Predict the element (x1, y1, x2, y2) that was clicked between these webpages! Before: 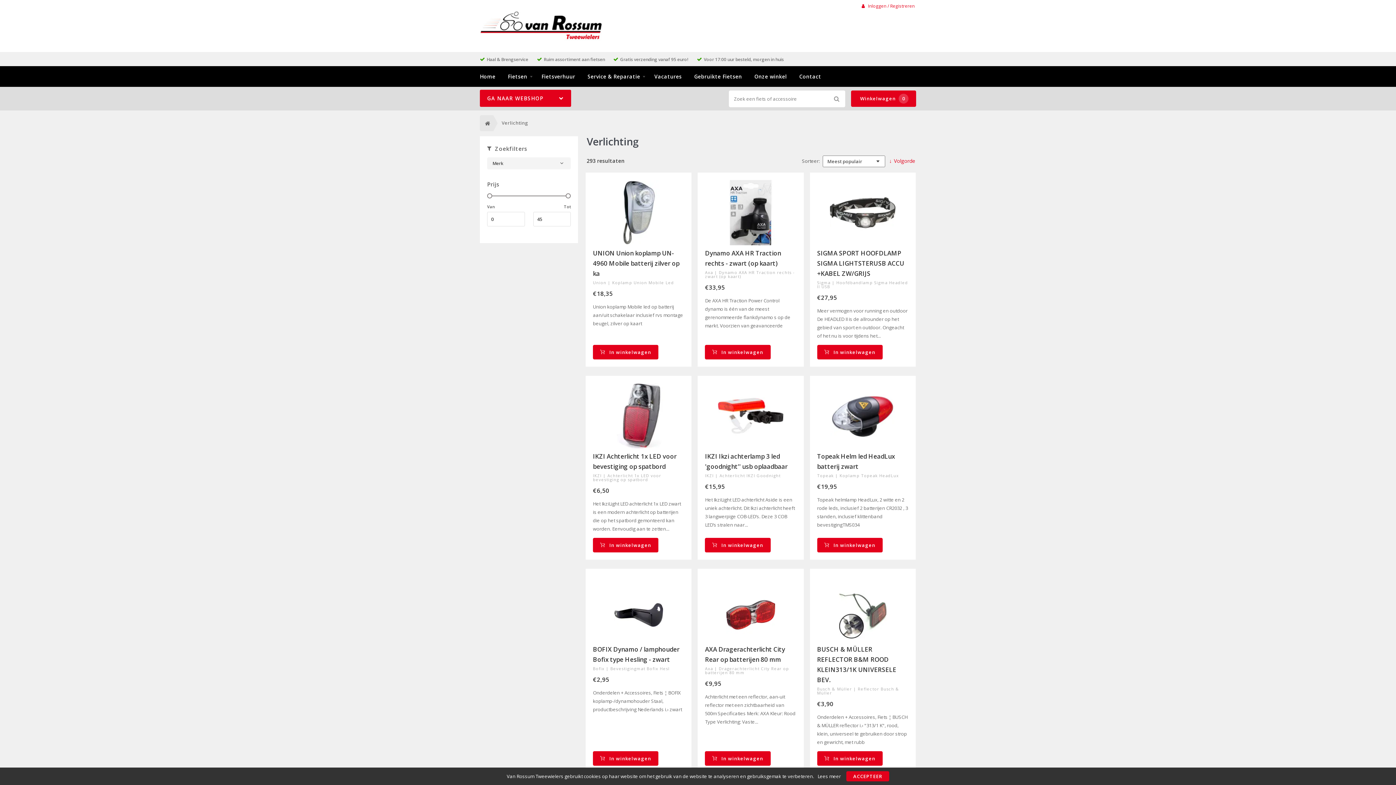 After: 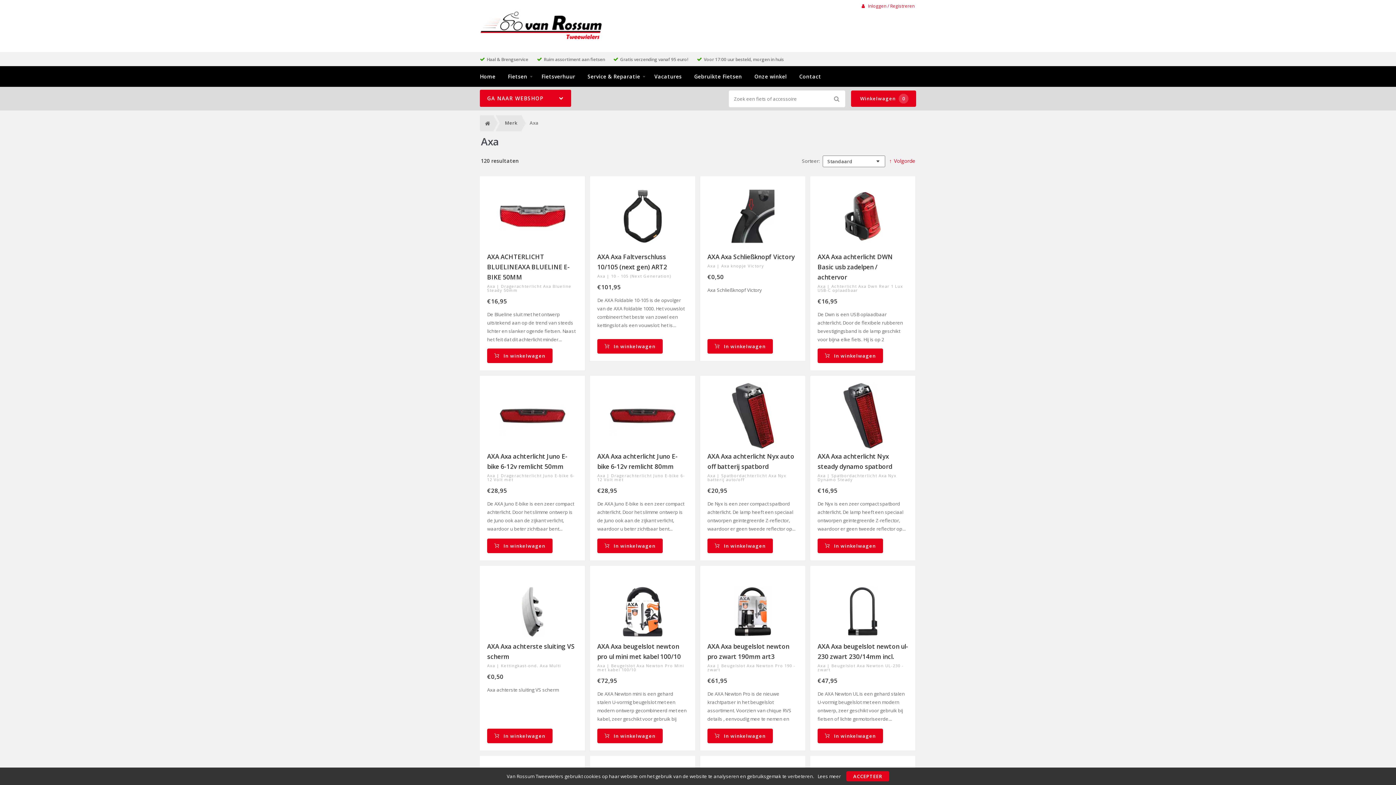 Action: label: Axa  bbox: (705, 666, 714, 671)